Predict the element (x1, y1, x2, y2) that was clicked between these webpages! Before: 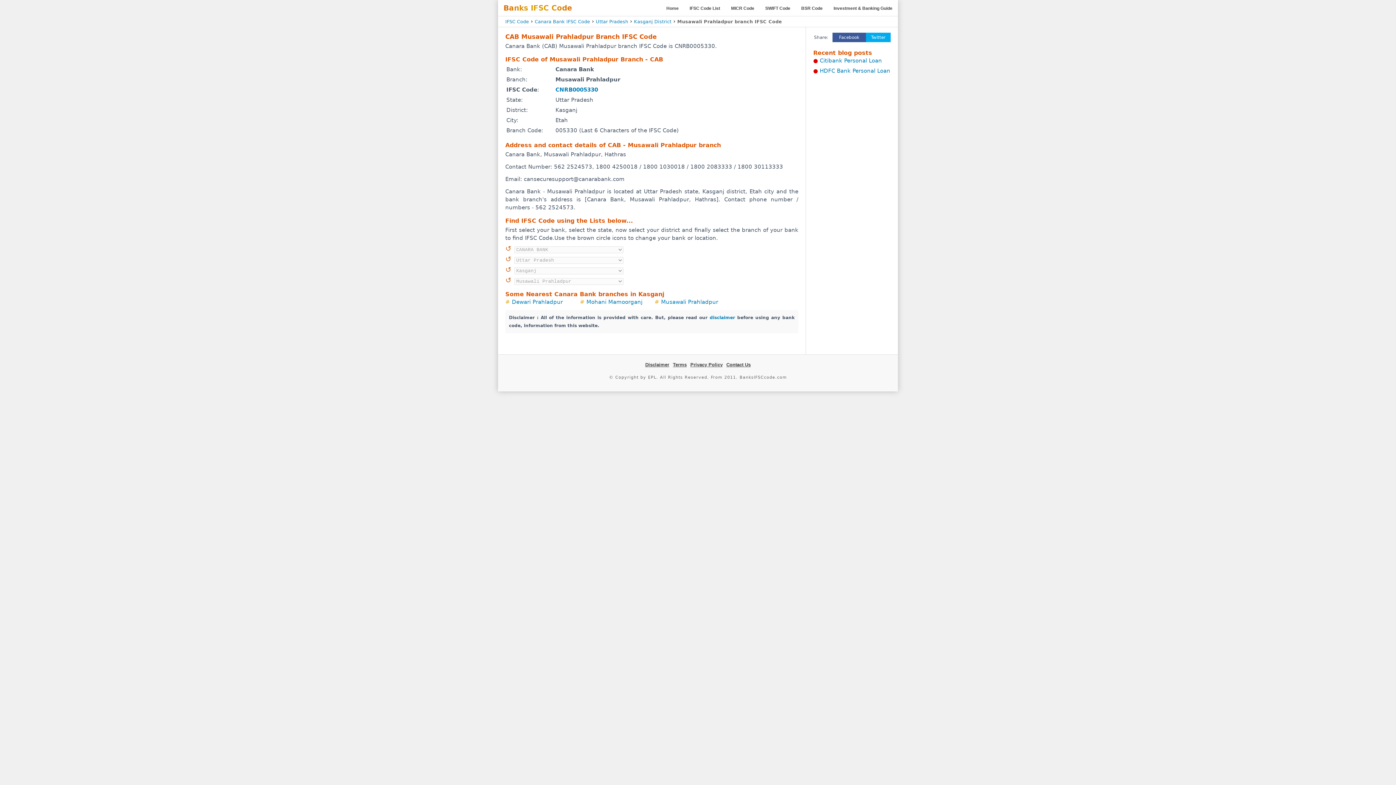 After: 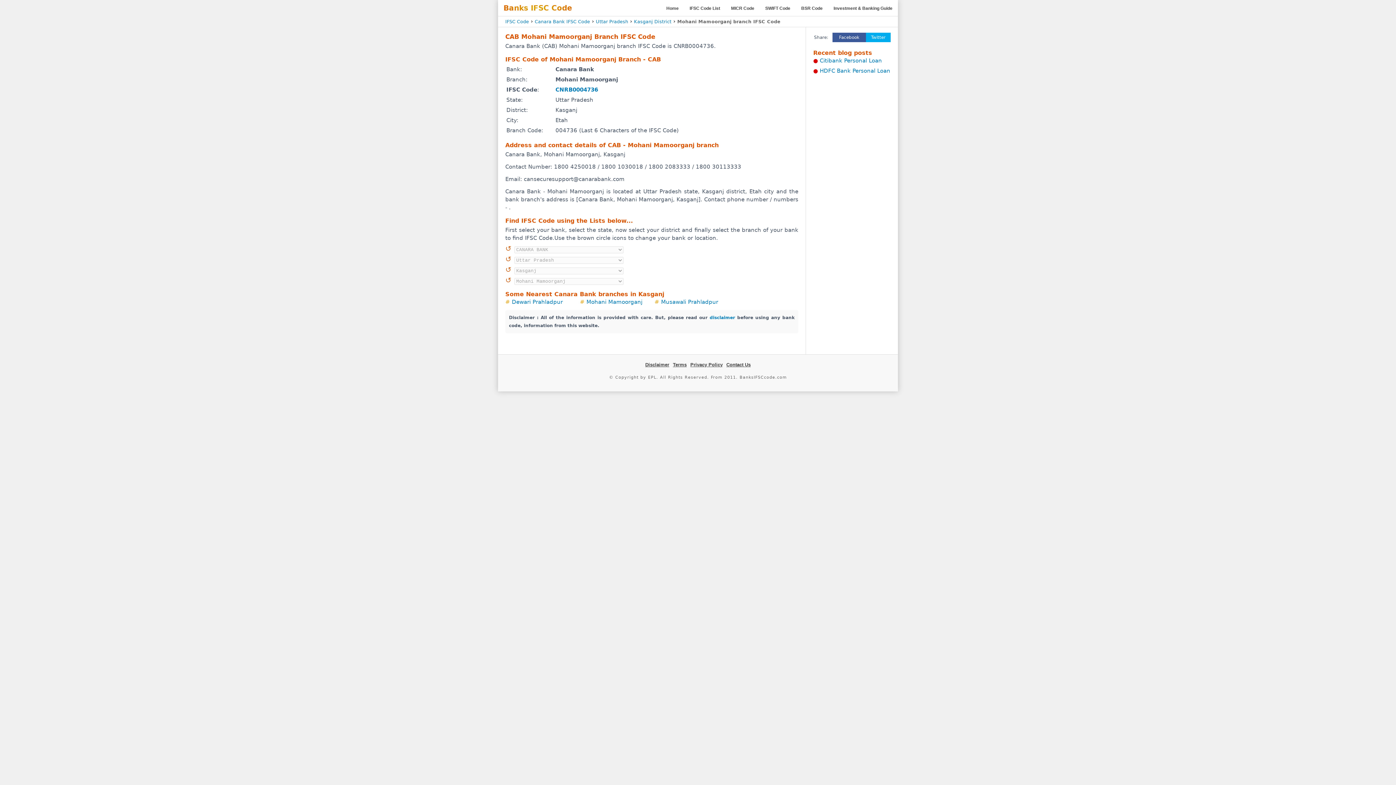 Action: label: Mohani Mamoorganj bbox: (586, 298, 642, 305)